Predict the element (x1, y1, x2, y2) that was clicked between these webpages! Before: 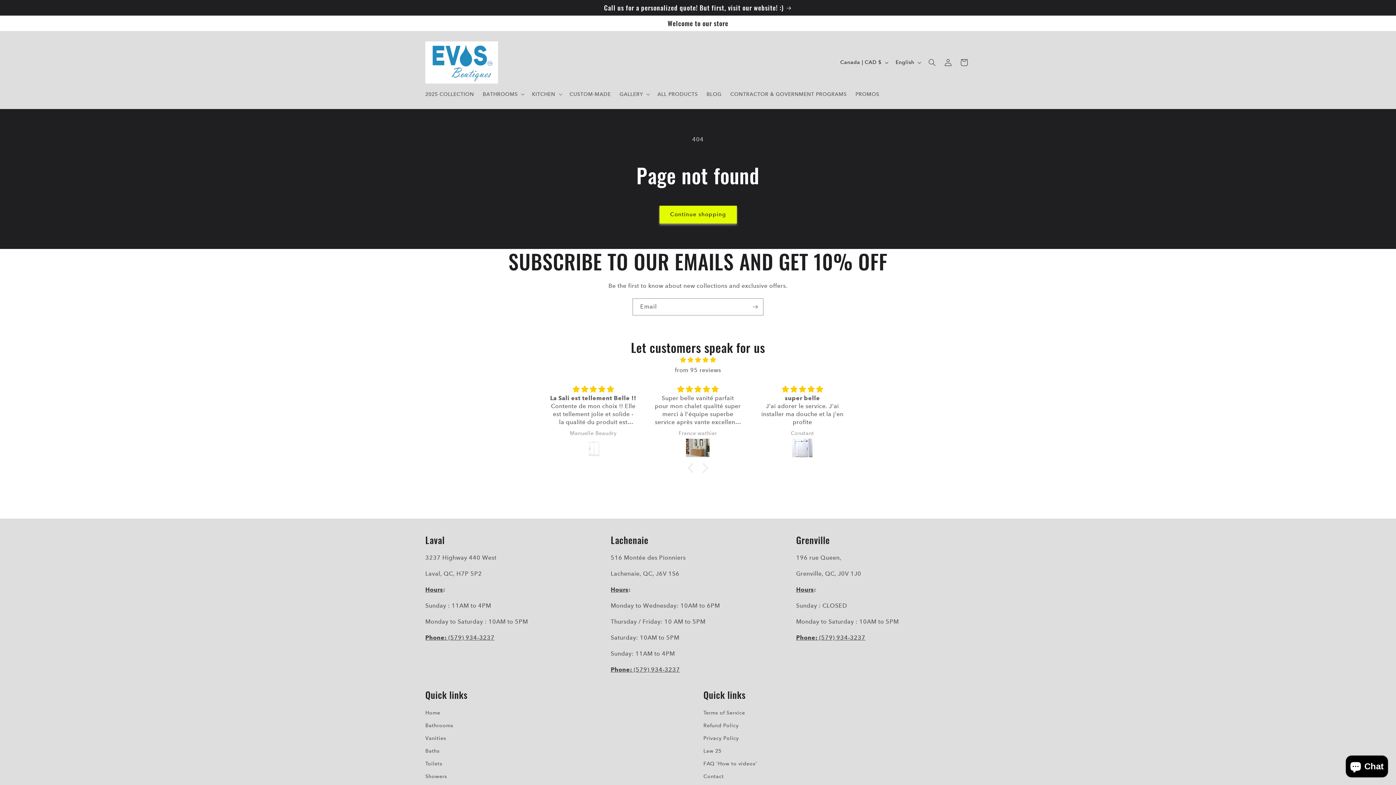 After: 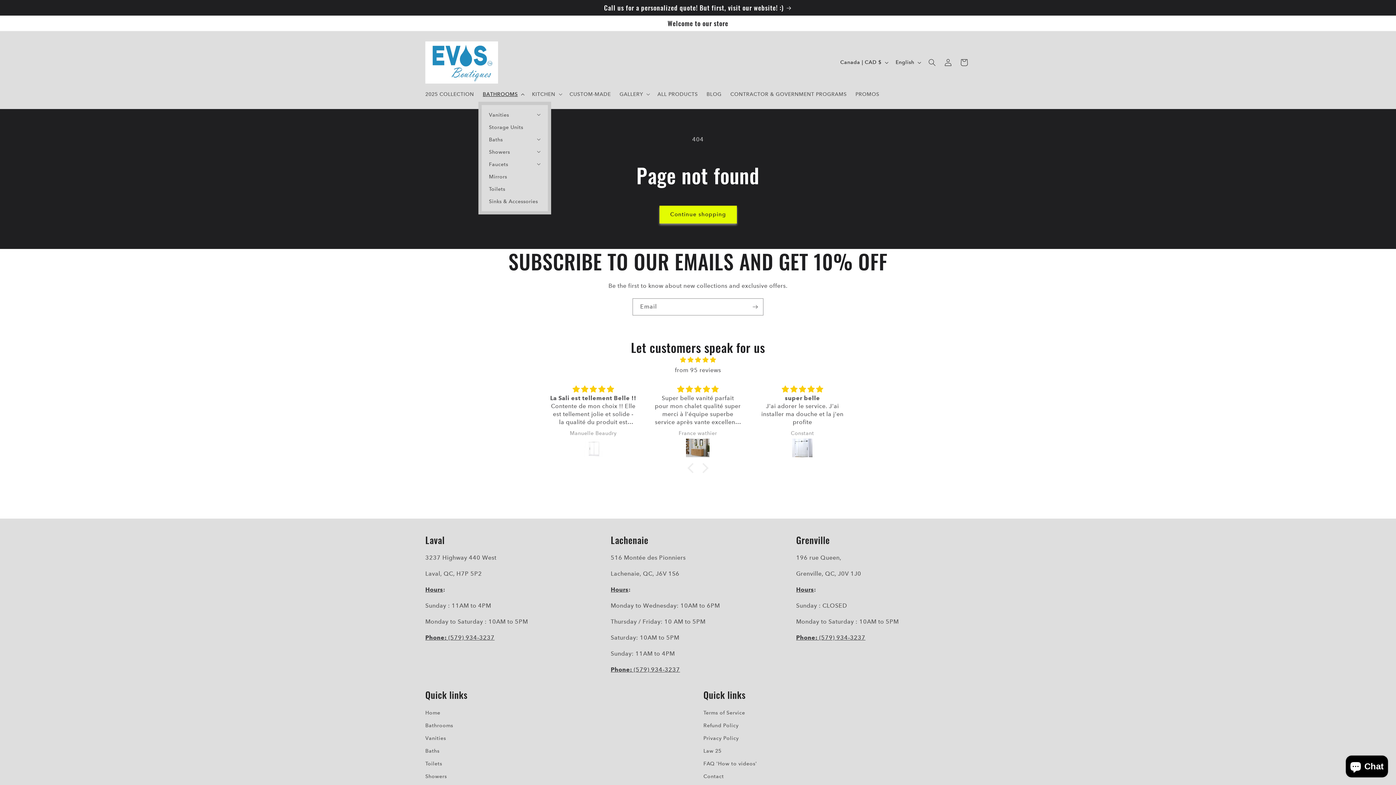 Action: bbox: (478, 86, 527, 101) label: BATHROOMS